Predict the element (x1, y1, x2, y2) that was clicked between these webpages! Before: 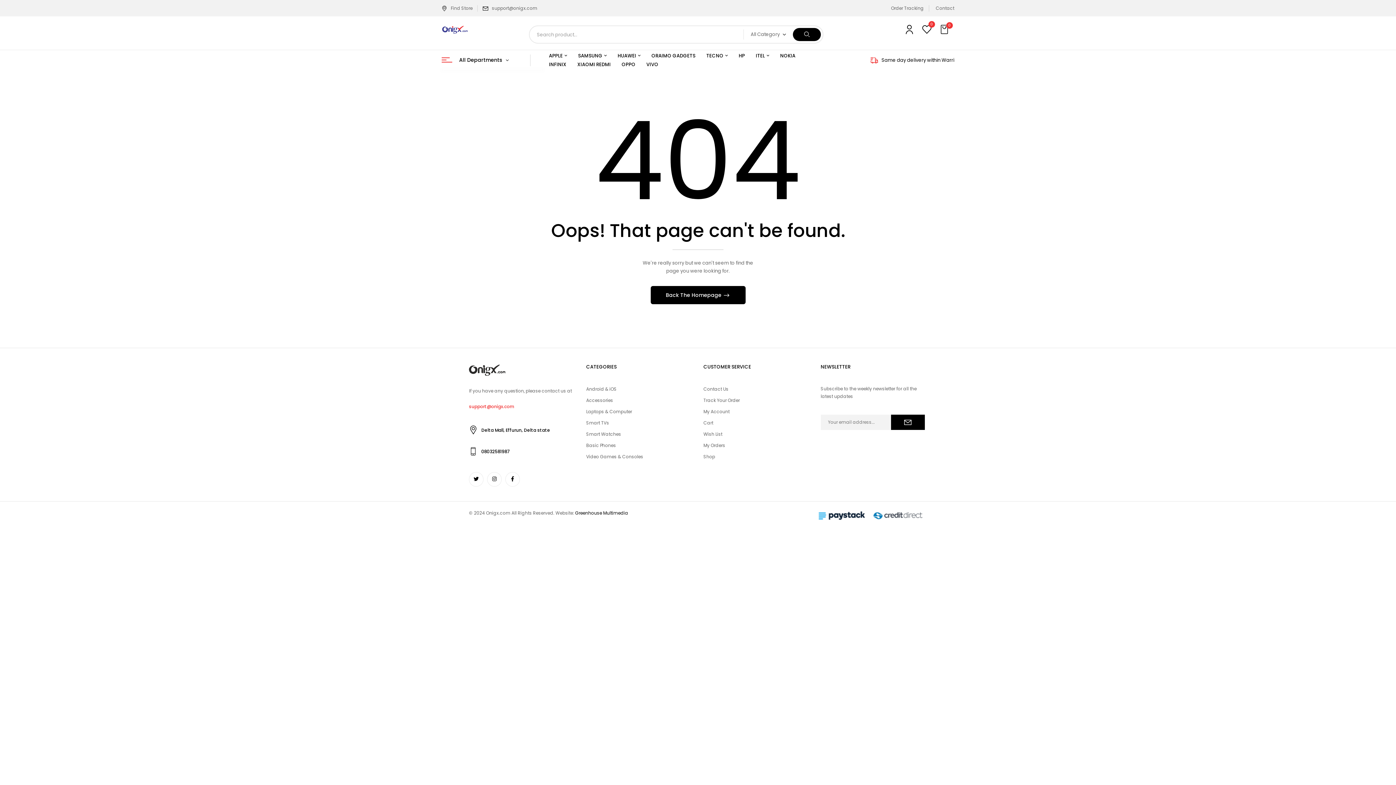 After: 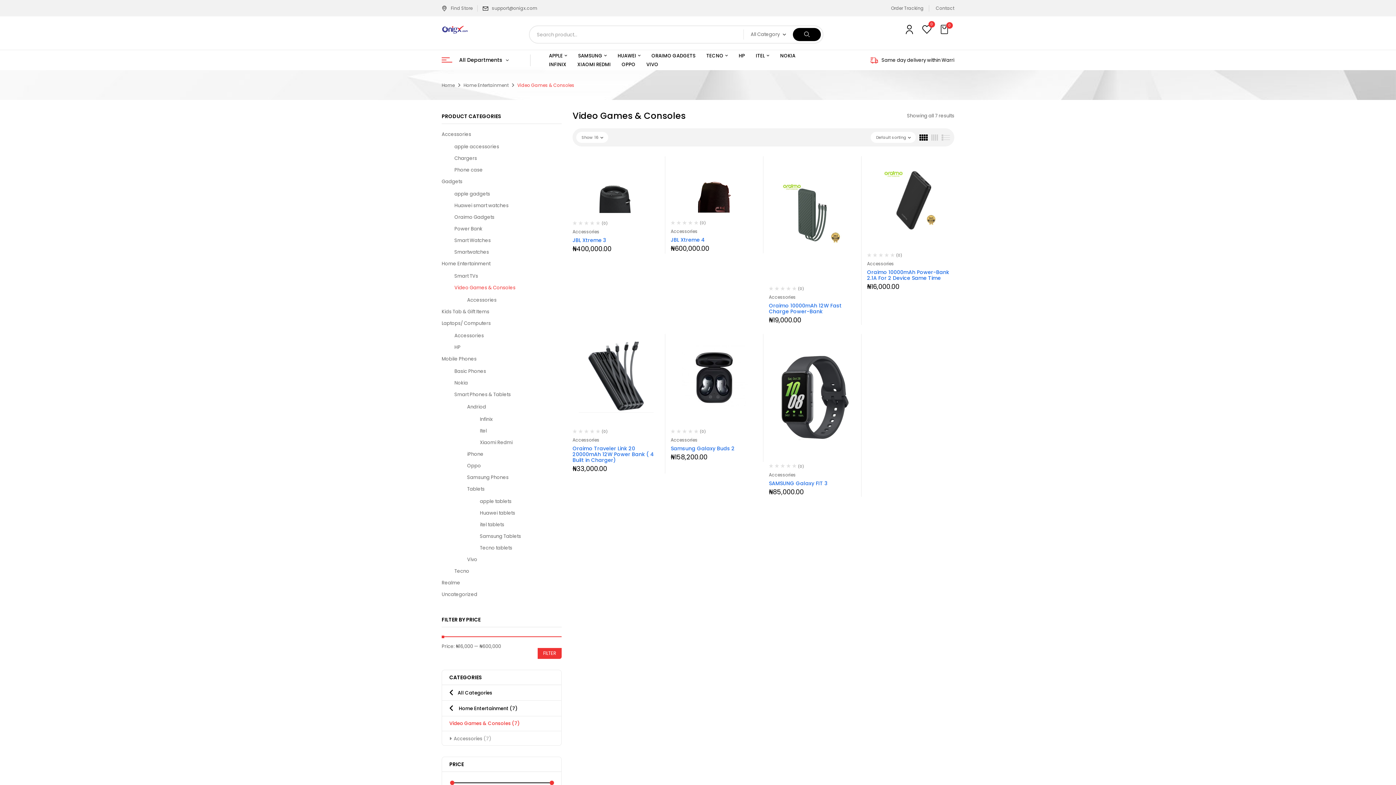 Action: label: Video Games & Consoles bbox: (586, 452, 692, 461)